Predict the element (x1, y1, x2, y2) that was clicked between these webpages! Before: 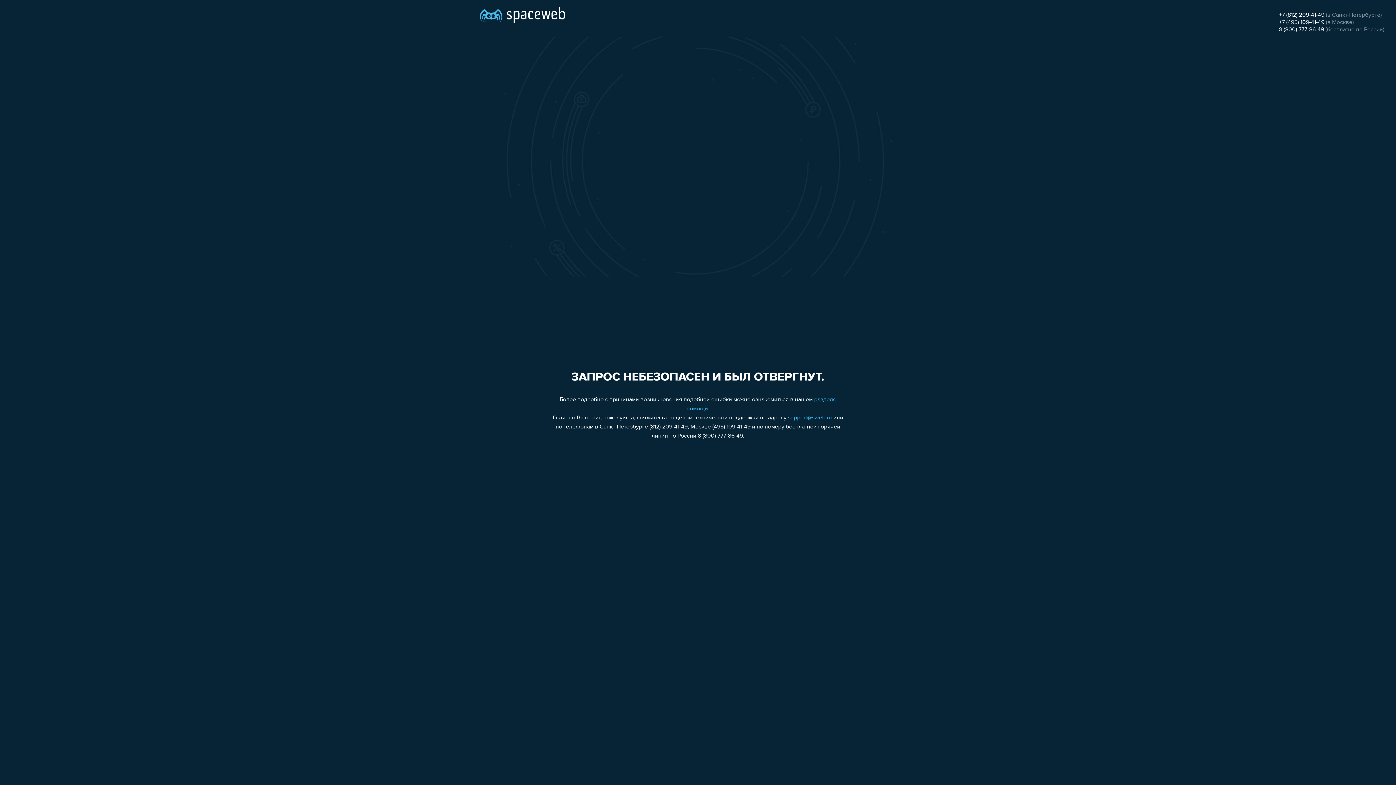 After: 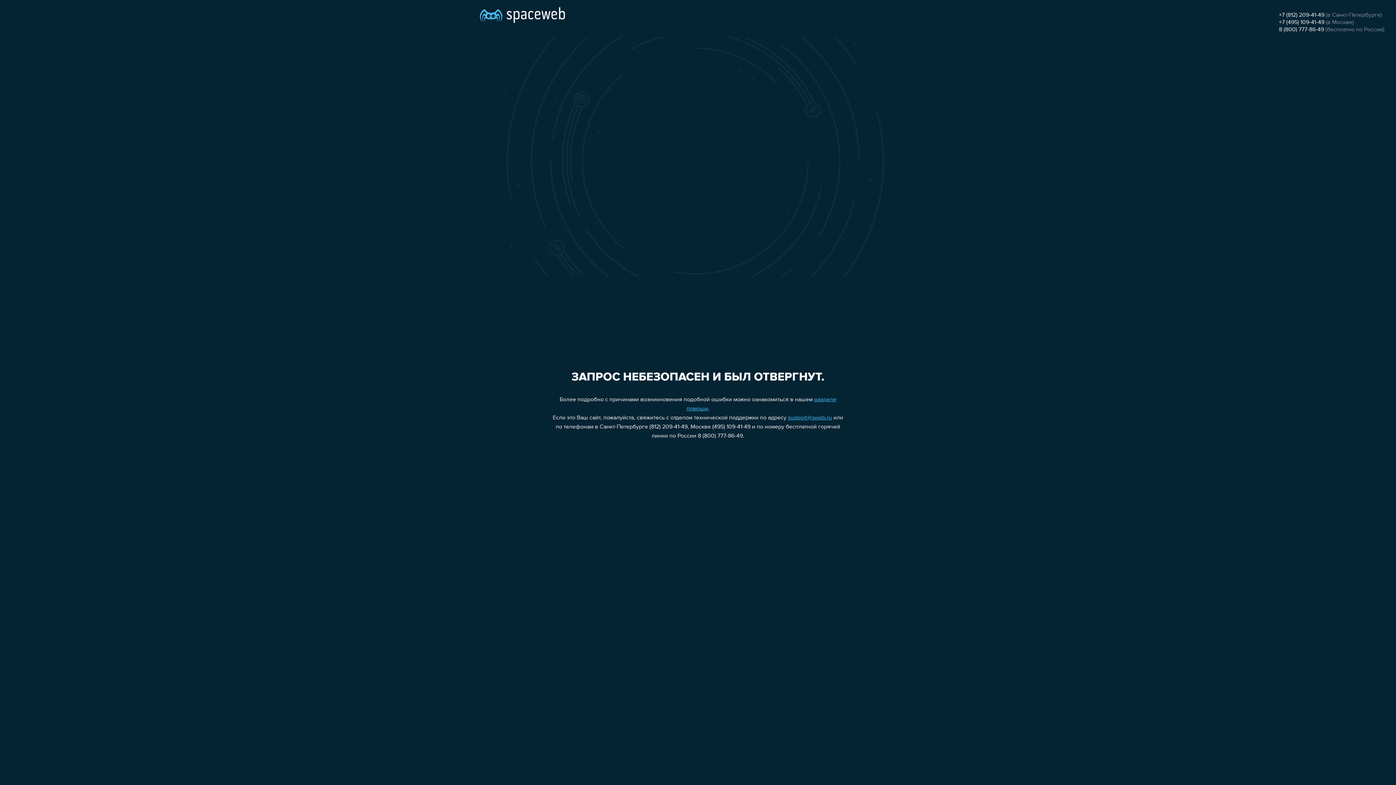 Action: bbox: (1279, 12, 1324, 18) label: +7 (812) 209-41-49